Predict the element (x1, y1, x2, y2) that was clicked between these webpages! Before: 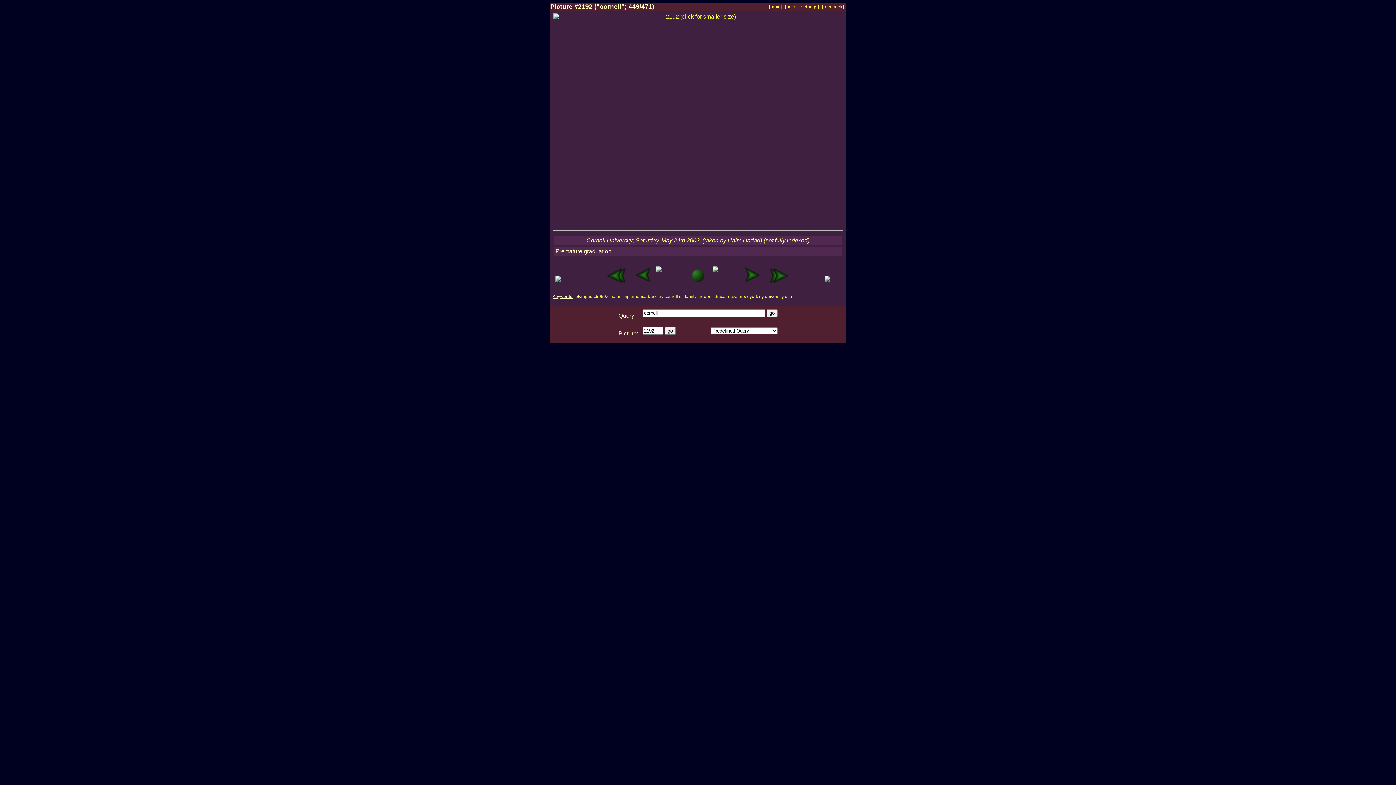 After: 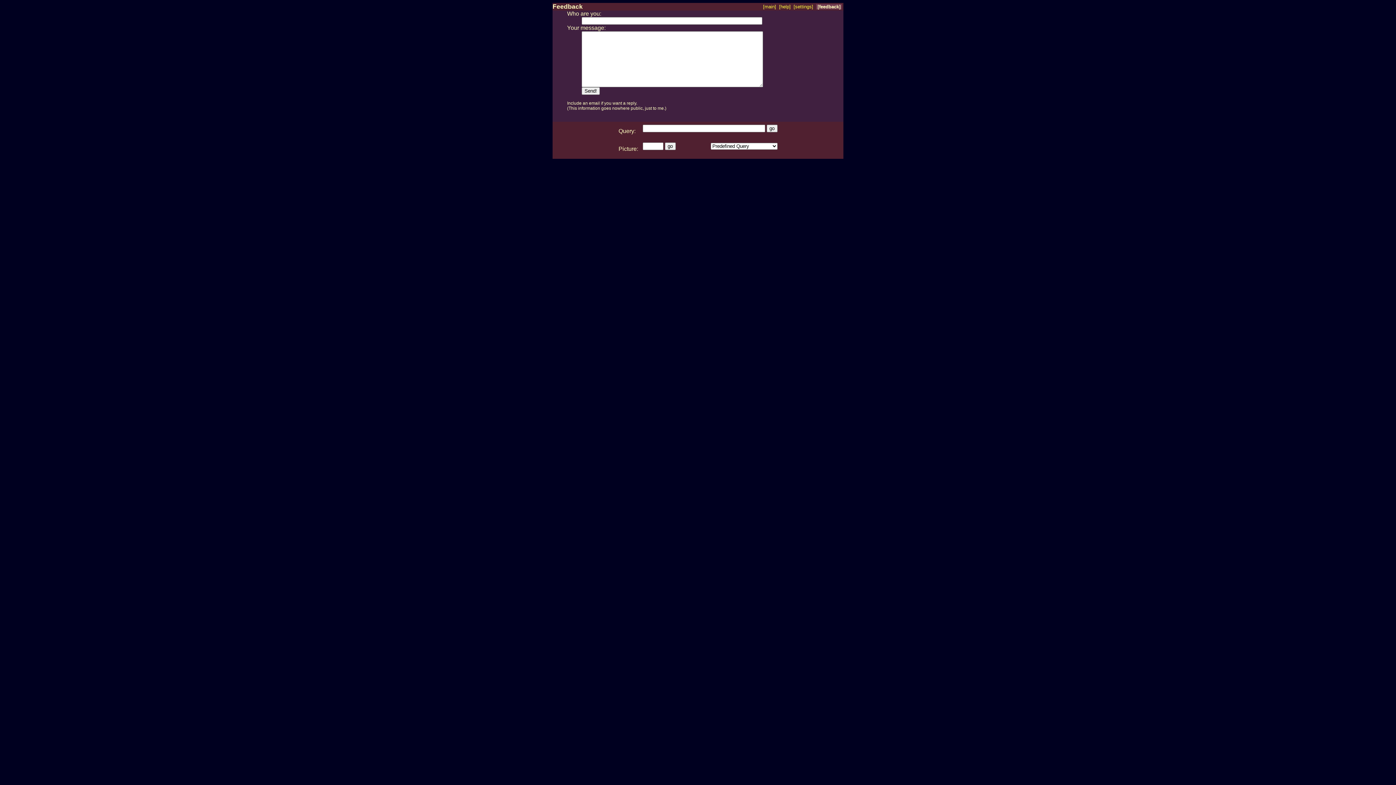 Action: label: [feedback] bbox: (822, 4, 844, 9)